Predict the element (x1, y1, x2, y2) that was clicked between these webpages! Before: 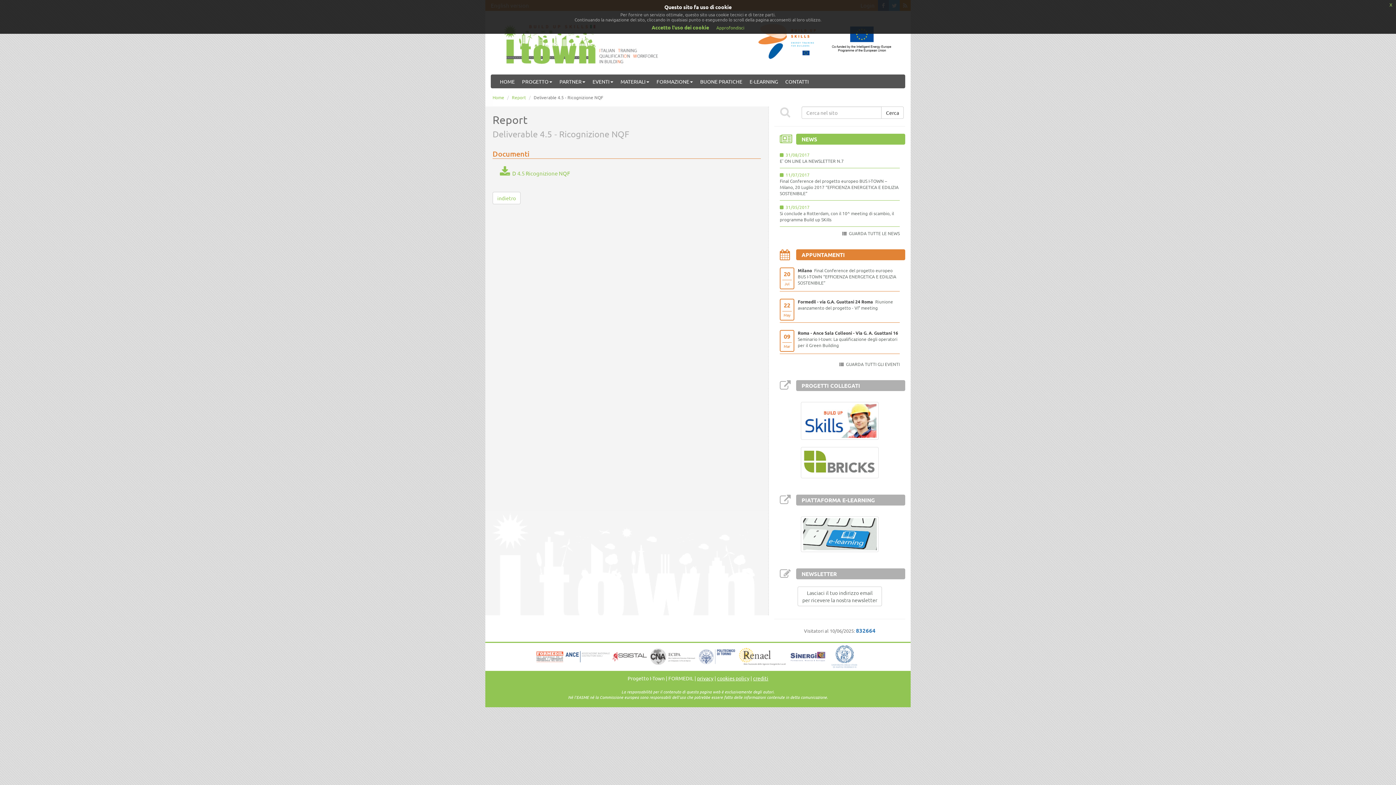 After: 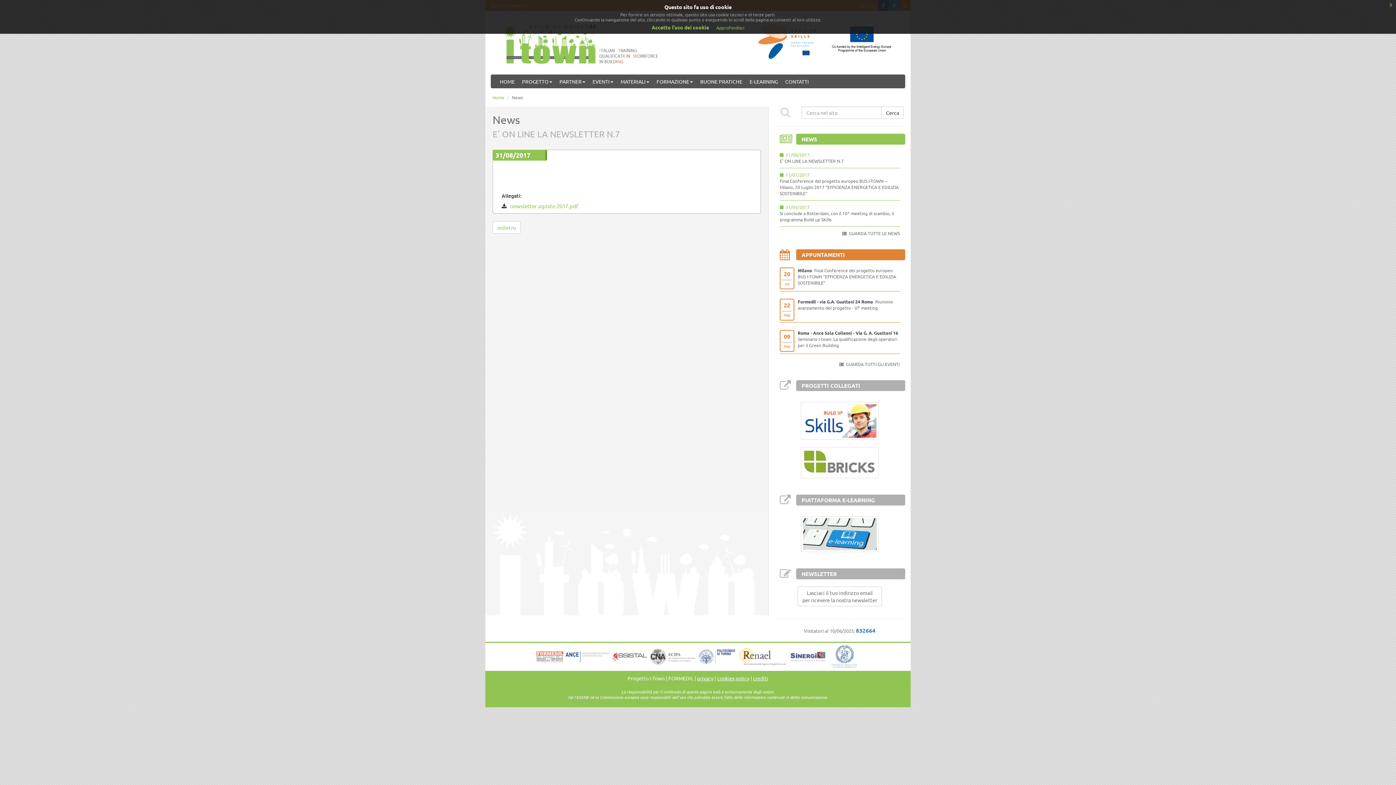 Action: bbox: (780, 158, 844, 164) label: E' ON LINE LA NEWSLETTER N.7